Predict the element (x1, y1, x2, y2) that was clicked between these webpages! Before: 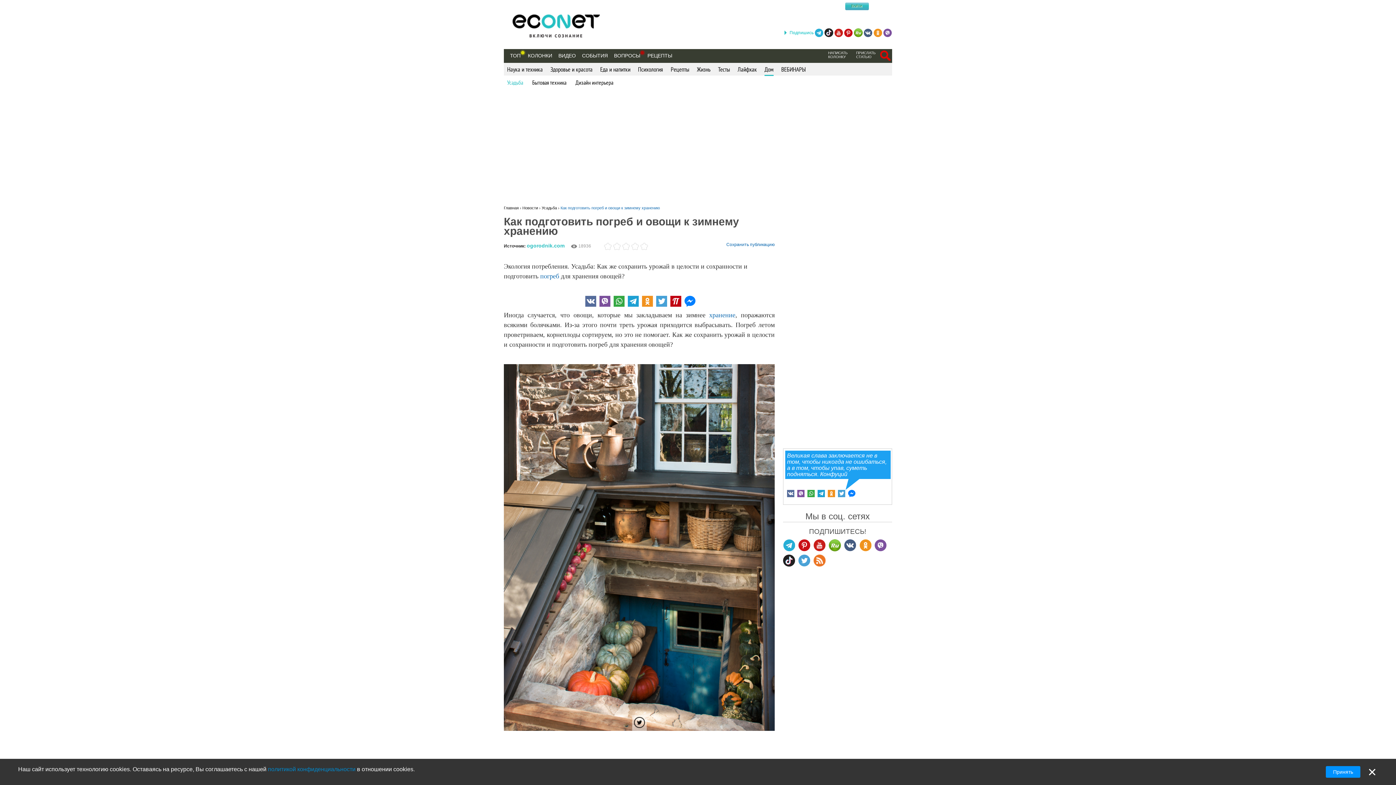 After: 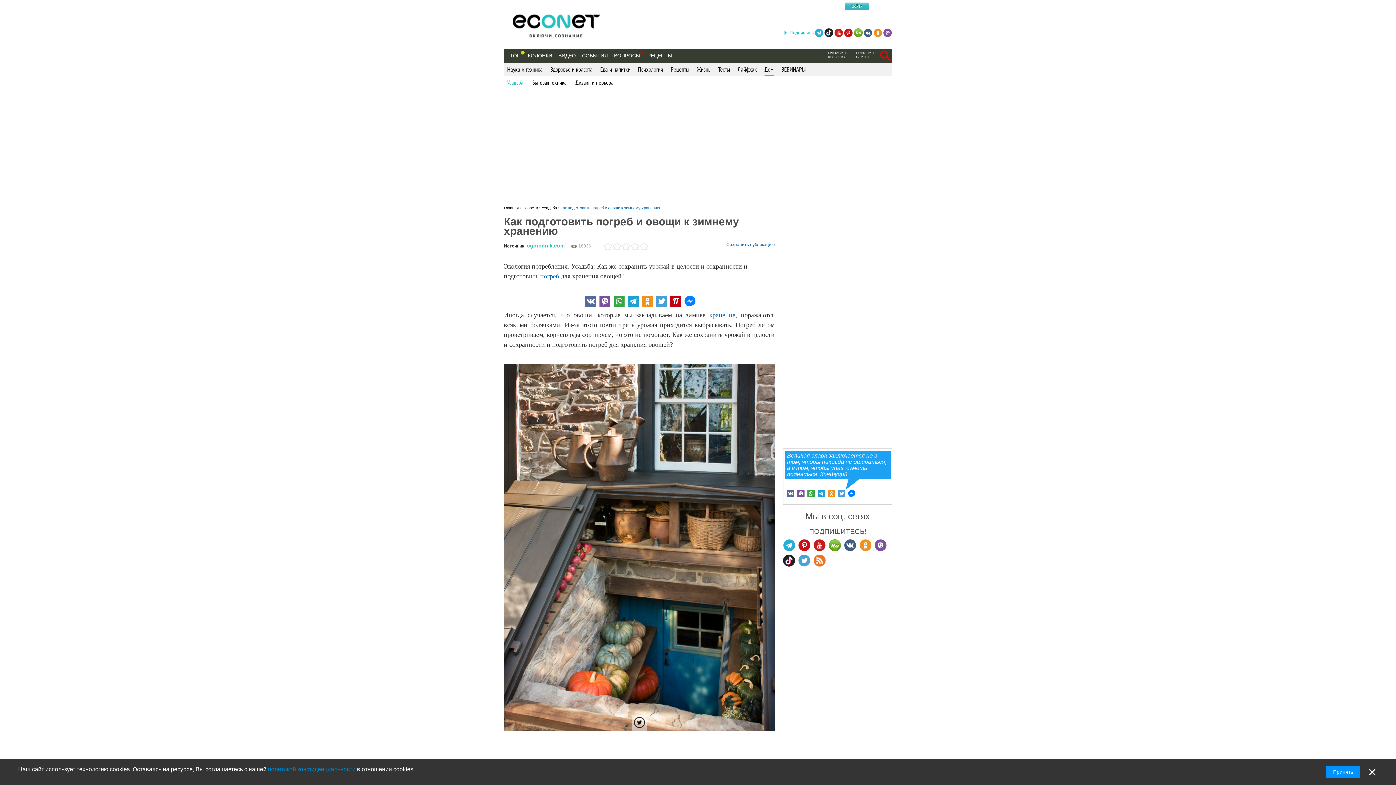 Action: bbox: (807, 490, 814, 497)